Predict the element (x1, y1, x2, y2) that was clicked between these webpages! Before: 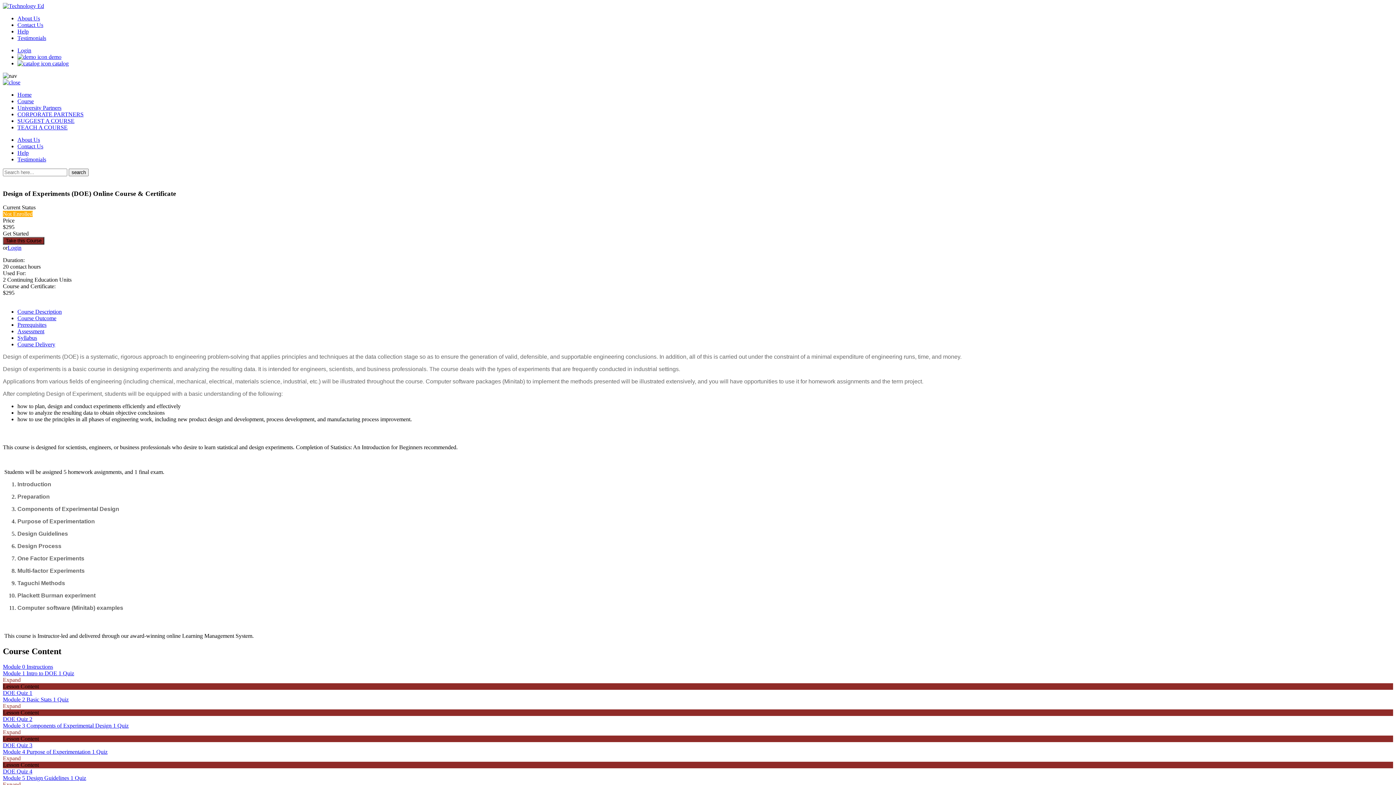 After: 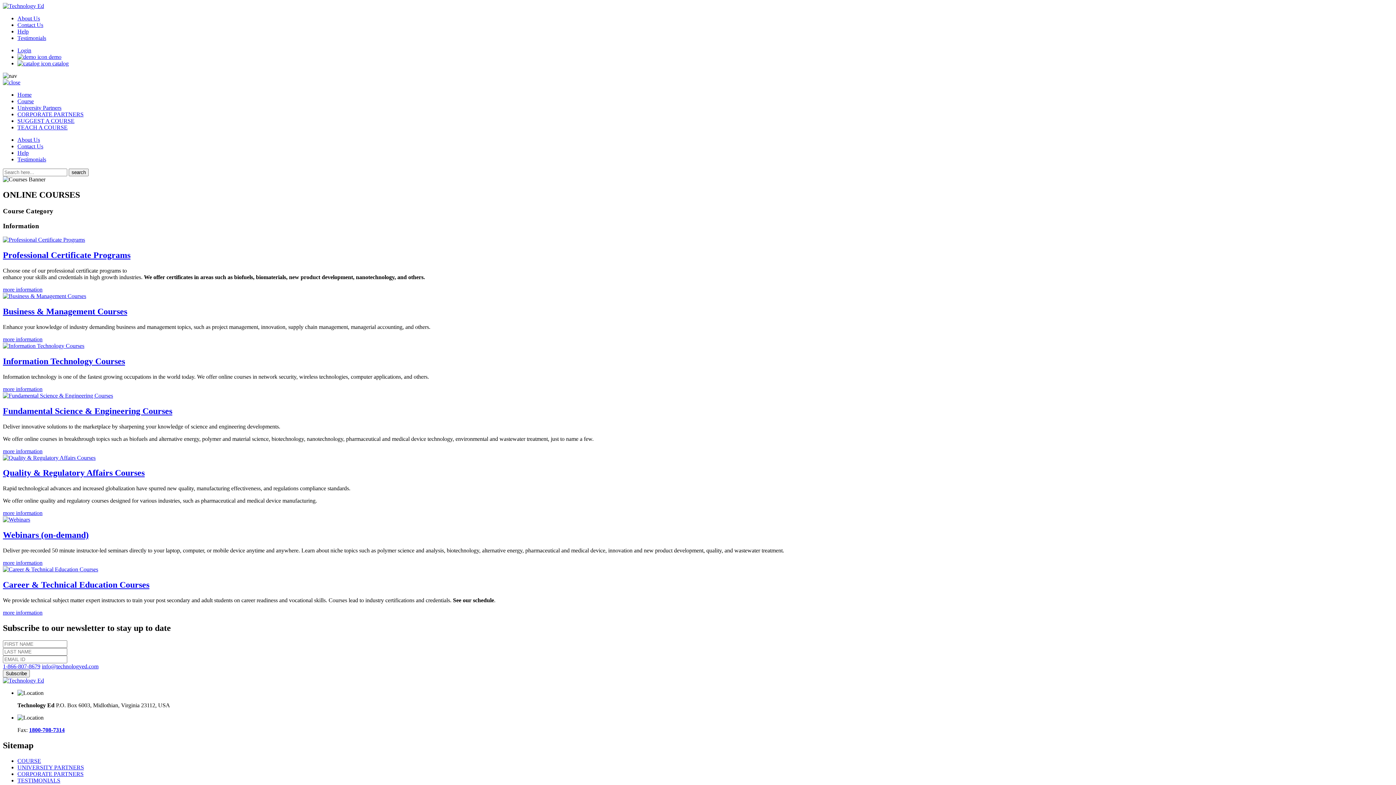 Action: bbox: (17, 98, 33, 104) label: Course